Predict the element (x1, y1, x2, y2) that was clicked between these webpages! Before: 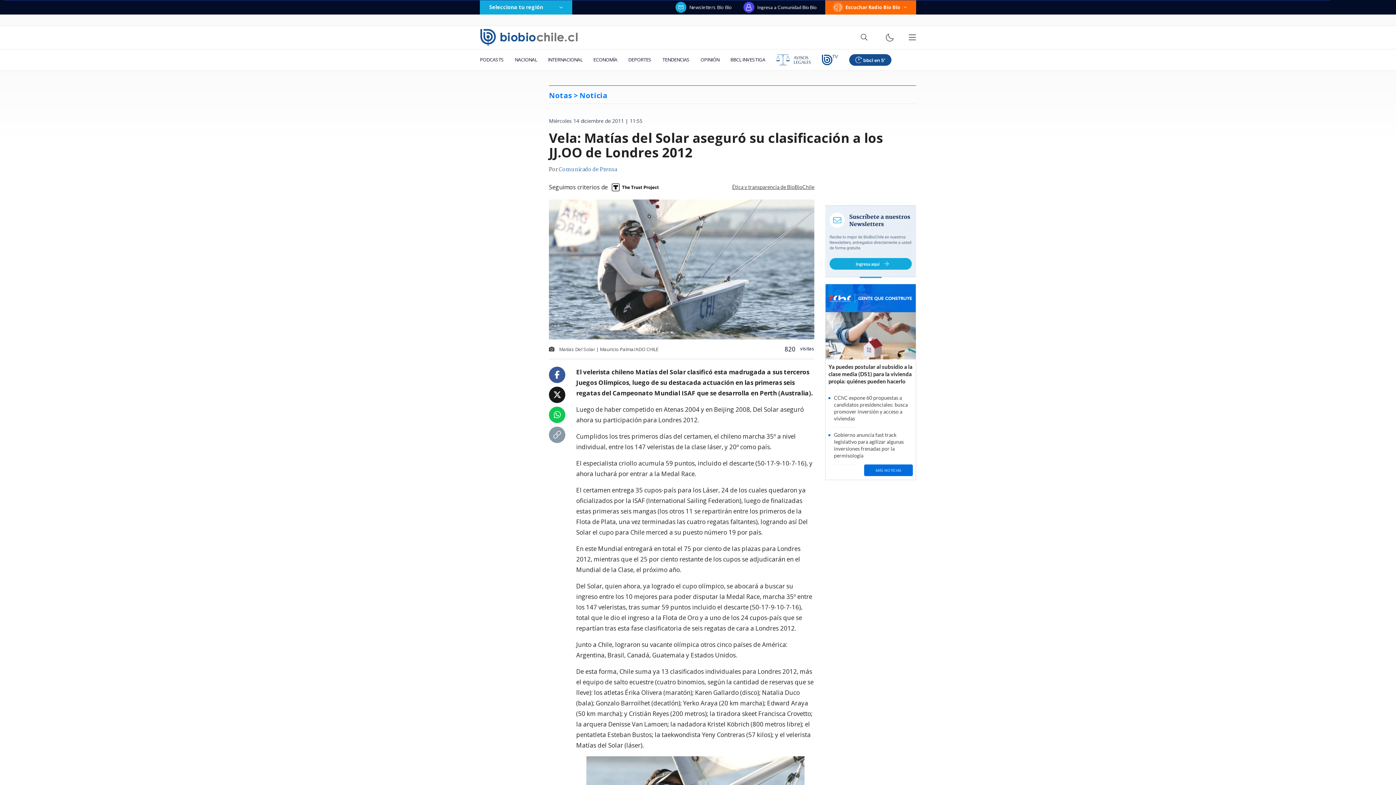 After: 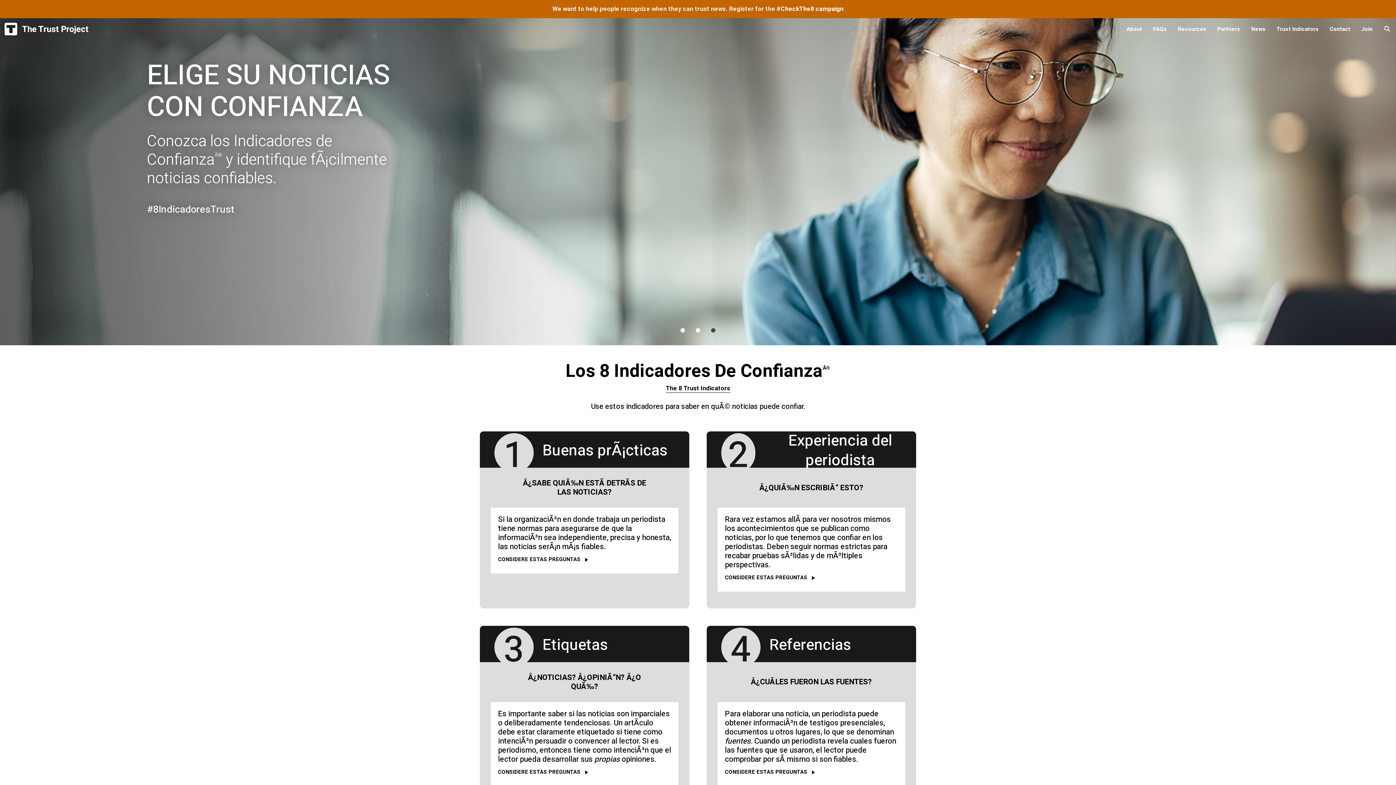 Action: bbox: (608, 179, 662, 195)